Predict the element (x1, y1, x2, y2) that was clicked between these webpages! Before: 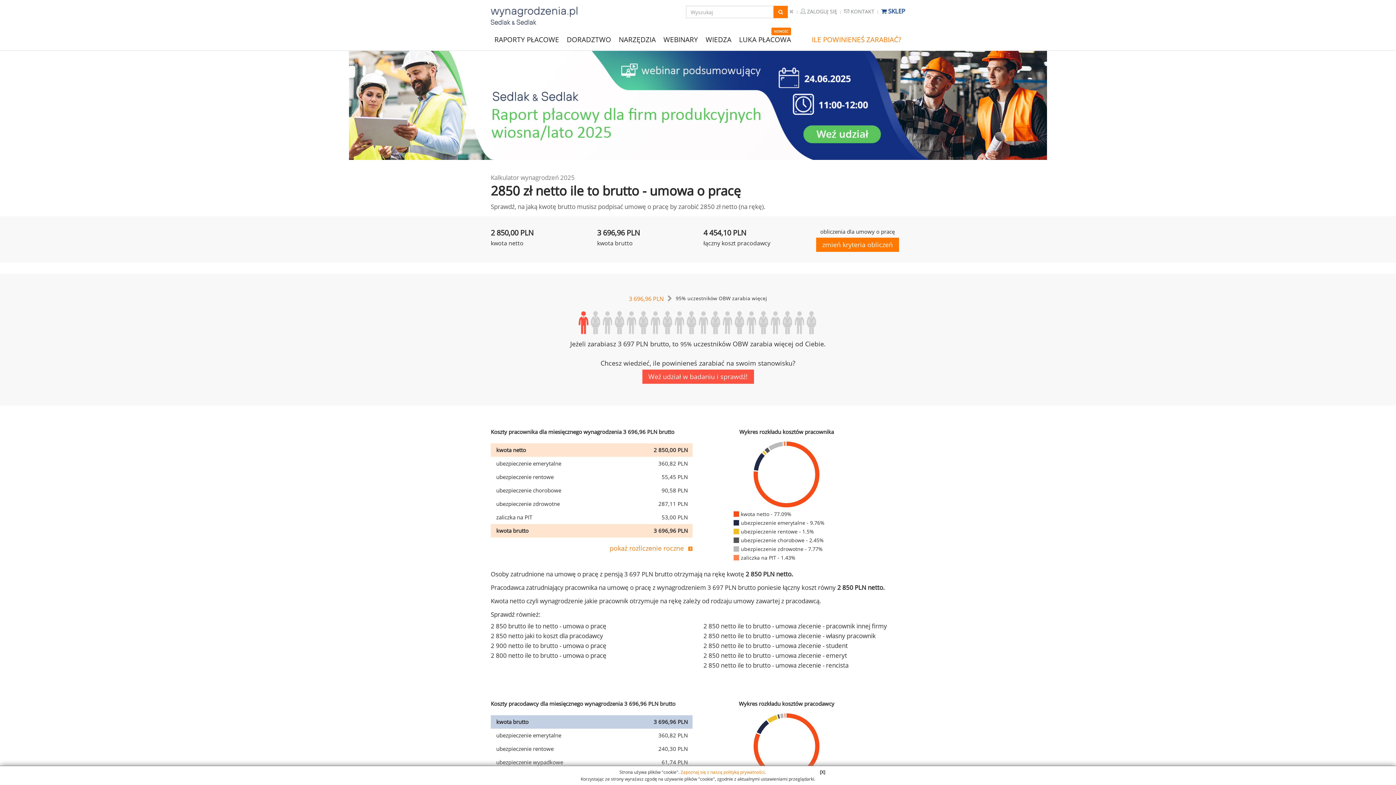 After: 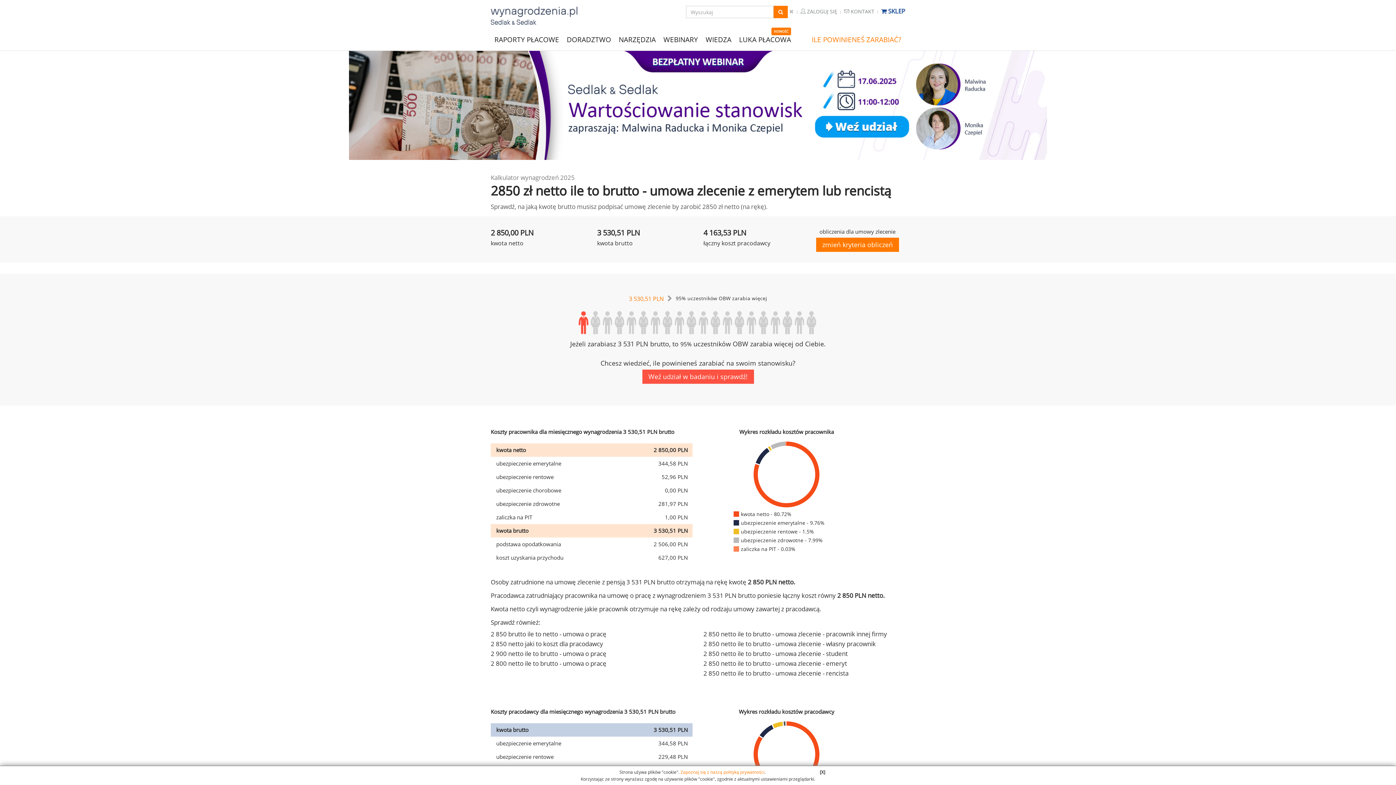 Action: bbox: (703, 651, 847, 660) label: 2 850 netto ile to brutto - umowa zlecenie - emeryt